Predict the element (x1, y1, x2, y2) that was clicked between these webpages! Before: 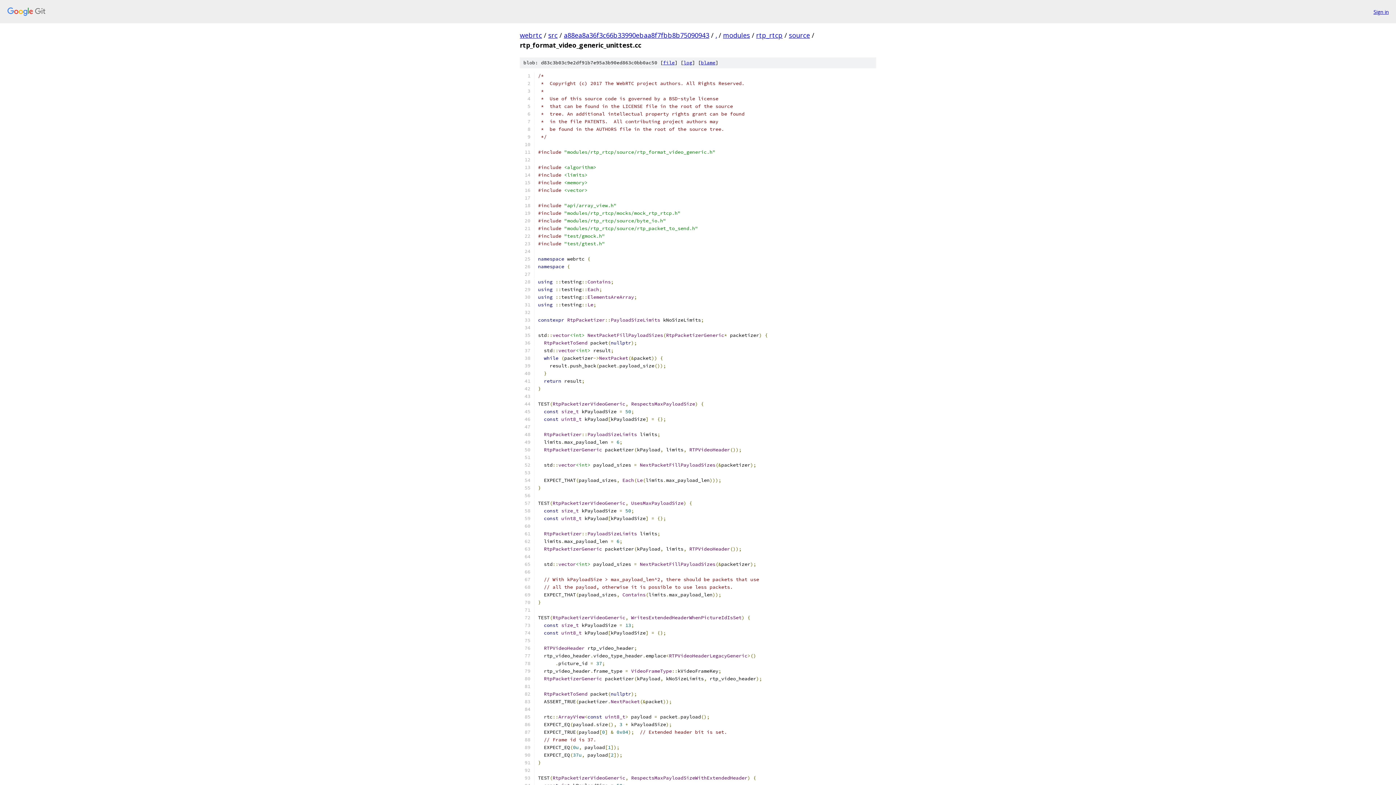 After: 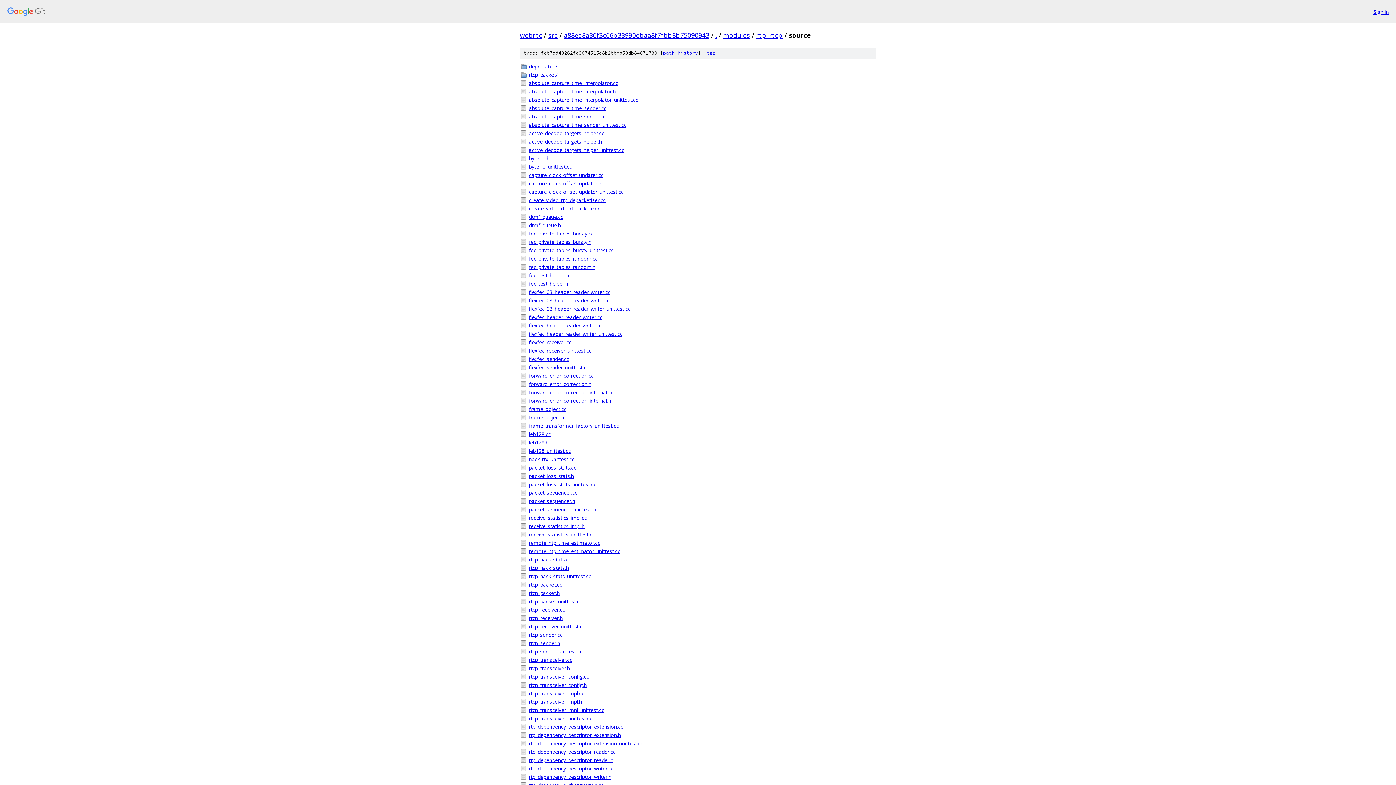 Action: label: source bbox: (789, 30, 810, 39)